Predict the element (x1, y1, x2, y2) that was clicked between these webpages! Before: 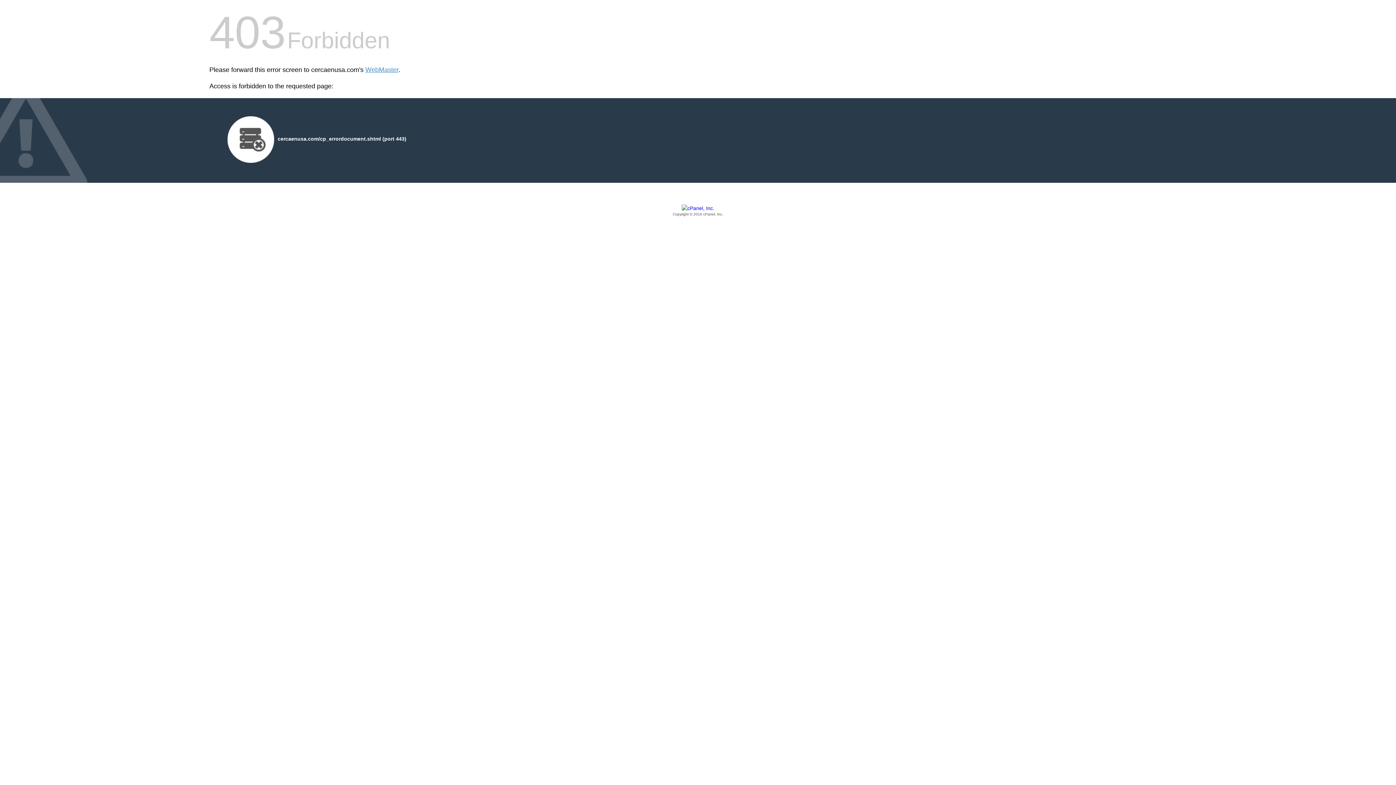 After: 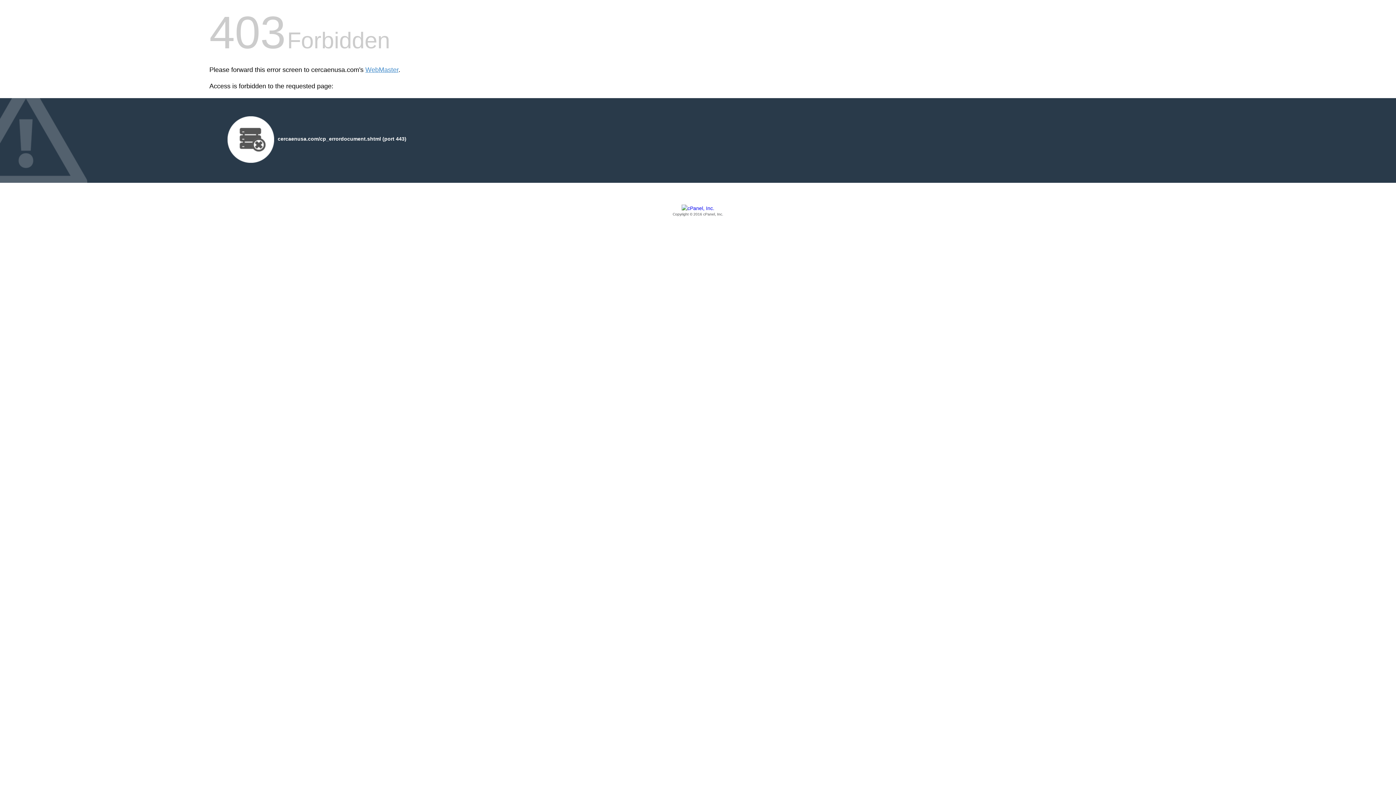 Action: bbox: (209, 205, 1186, 217) label: Copyright © 2016 cPanel, Inc.